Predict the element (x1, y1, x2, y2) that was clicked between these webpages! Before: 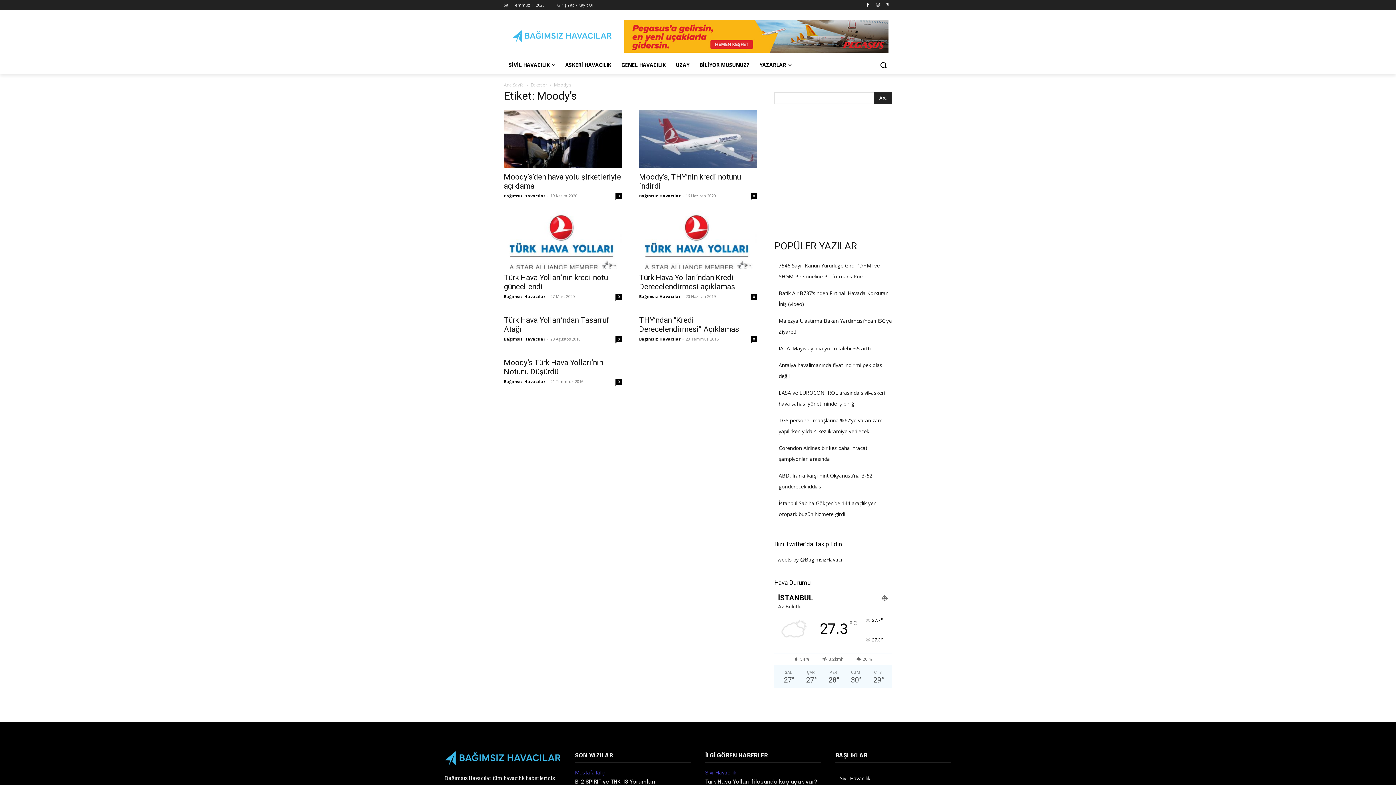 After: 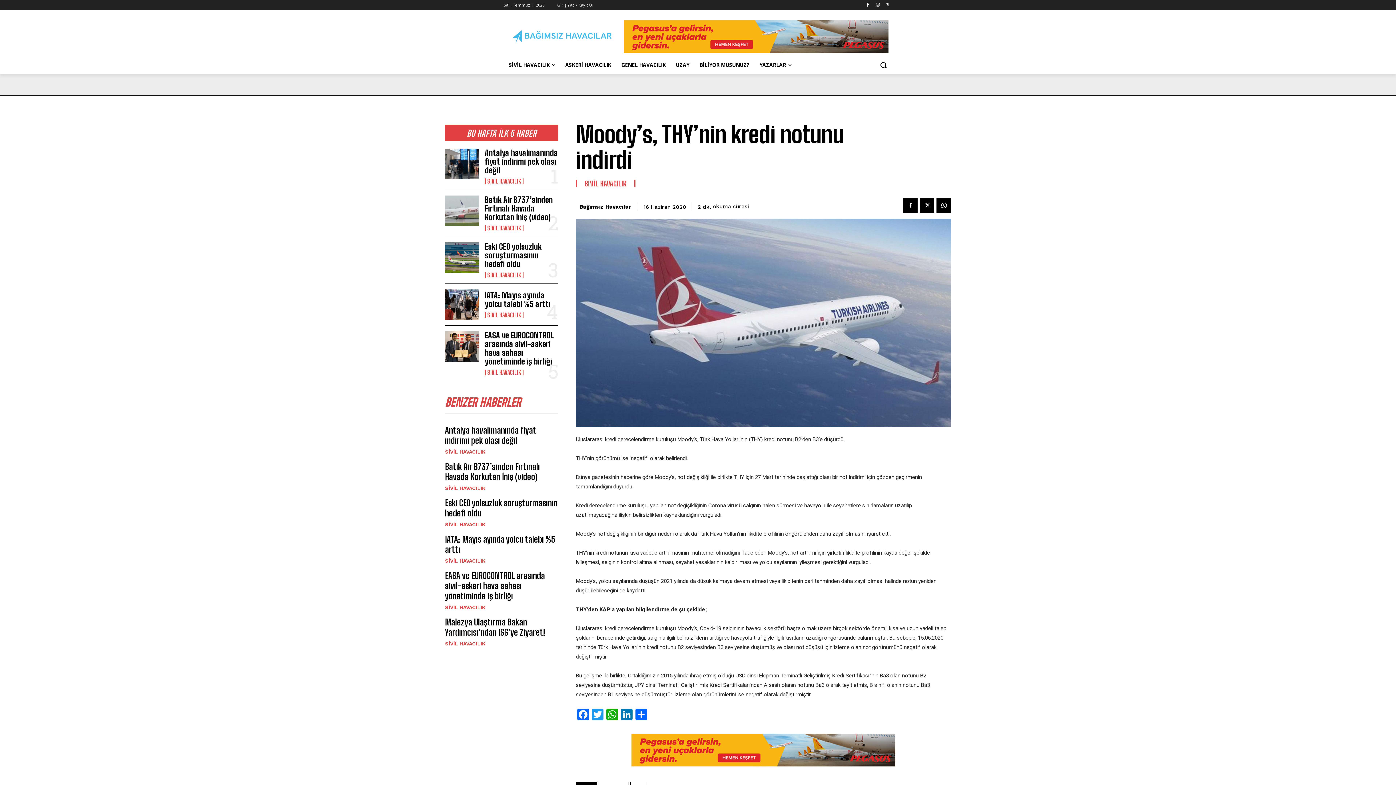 Action: bbox: (639, 109, 757, 168)